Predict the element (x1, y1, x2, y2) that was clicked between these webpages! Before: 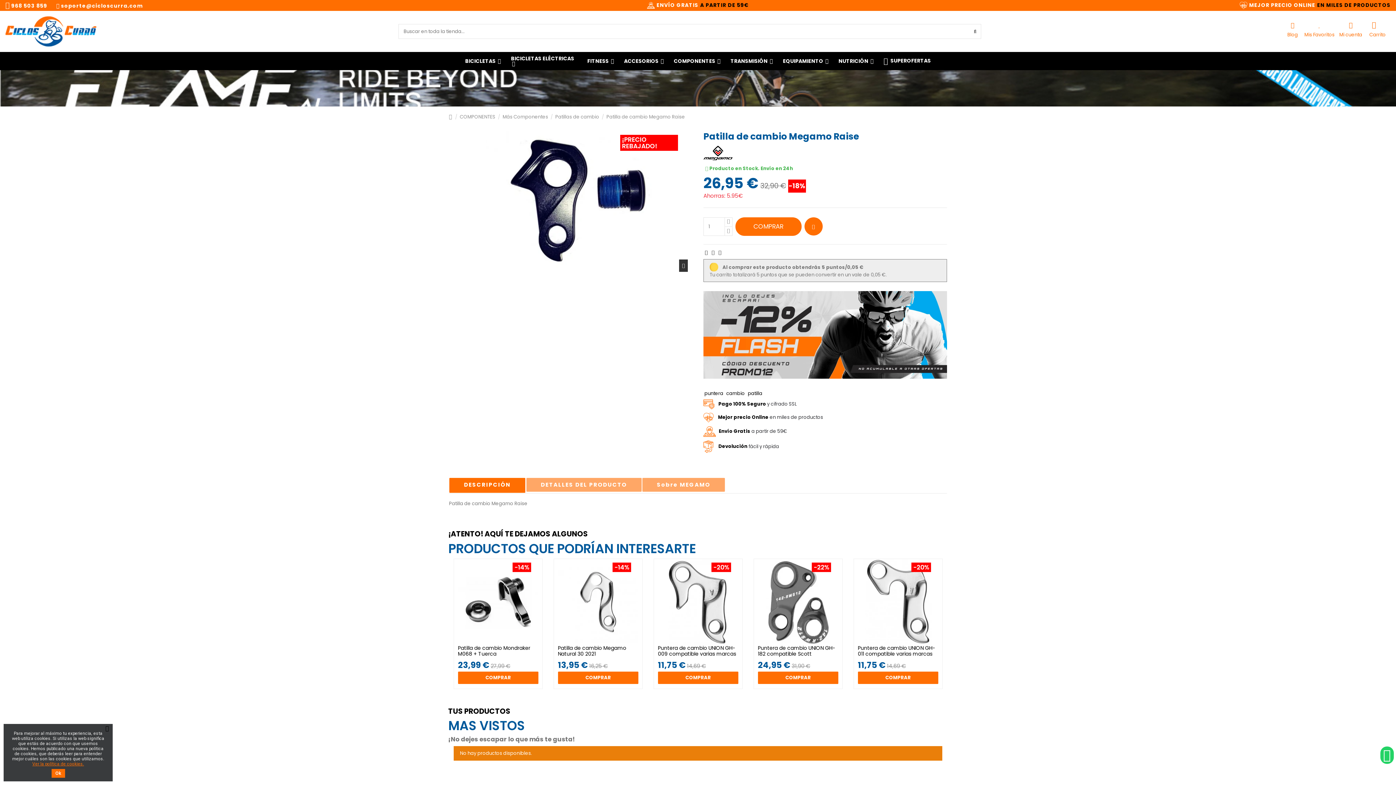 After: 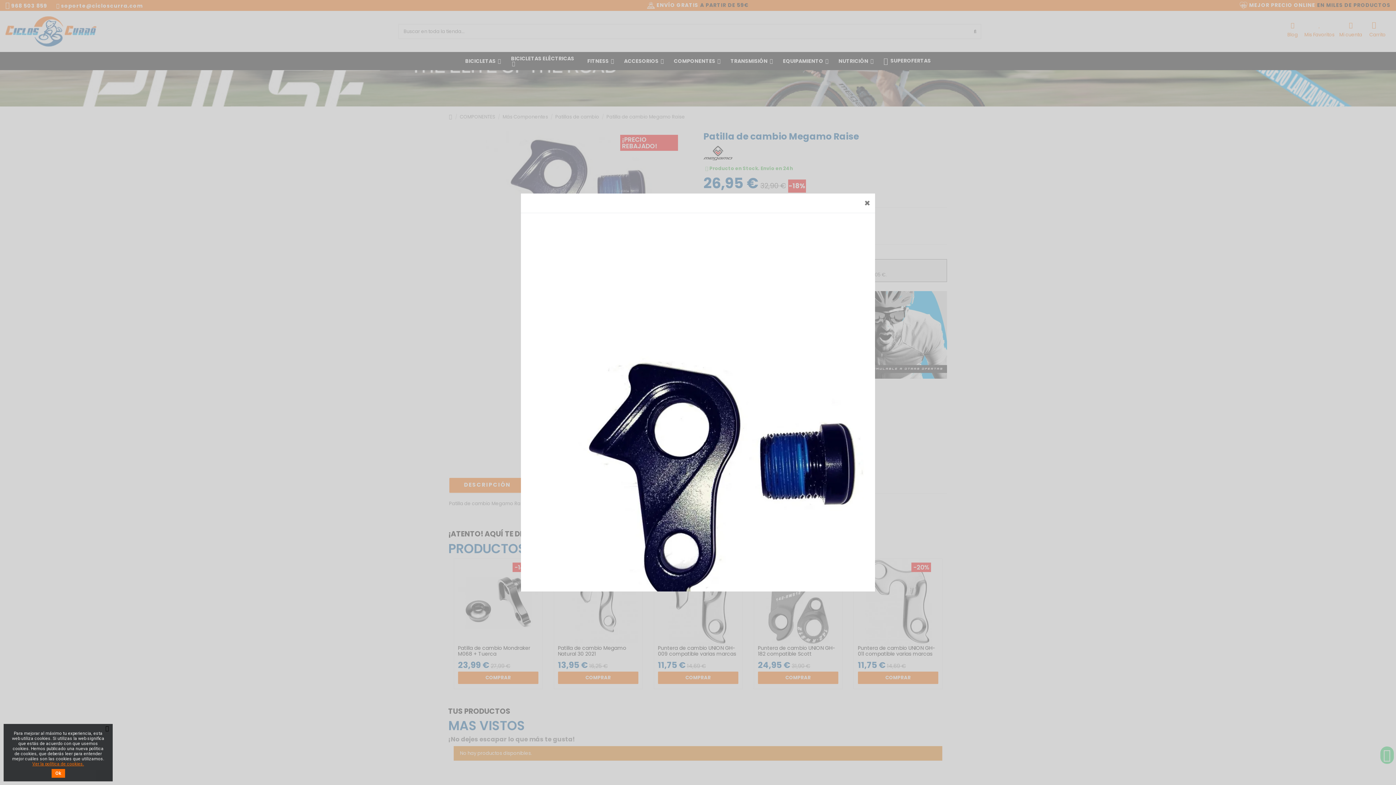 Action: bbox: (679, 259, 688, 272)